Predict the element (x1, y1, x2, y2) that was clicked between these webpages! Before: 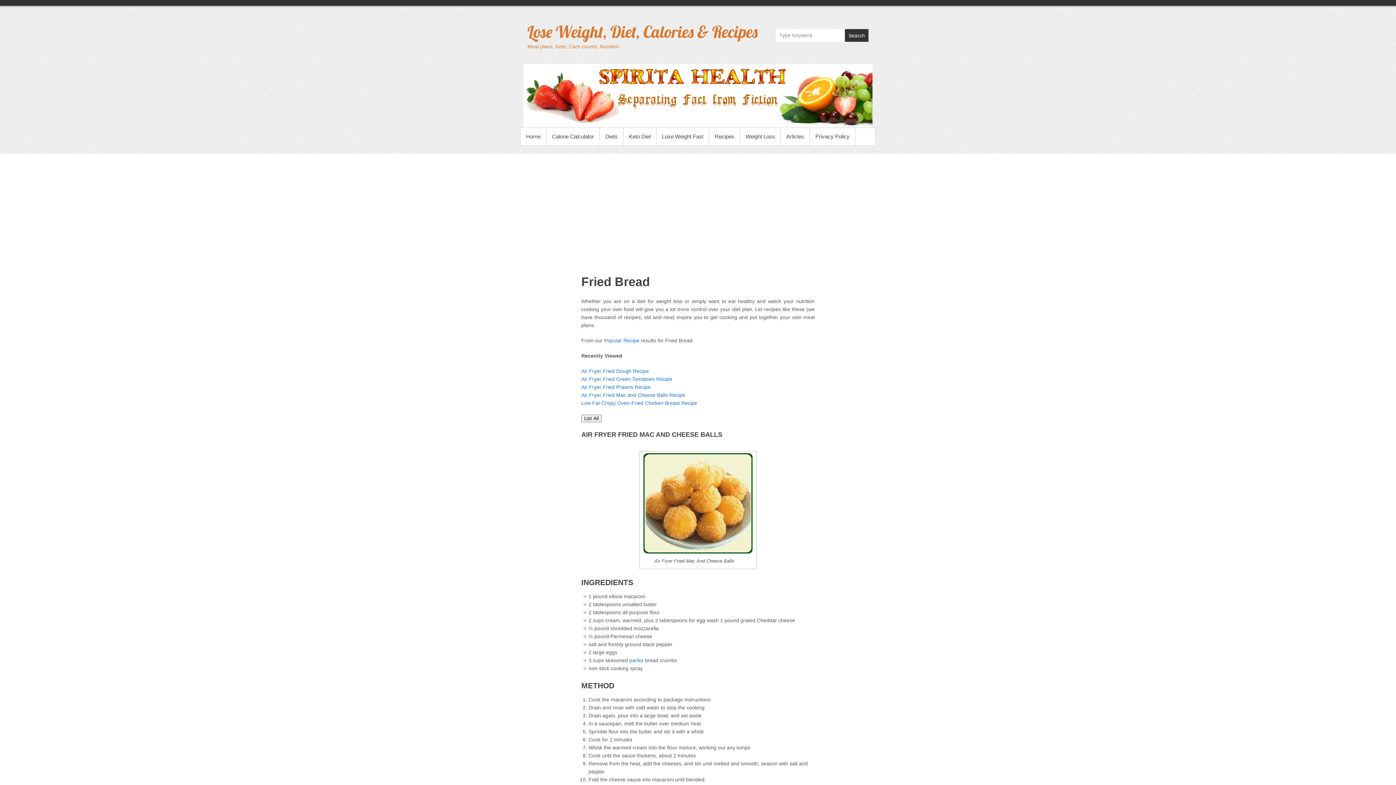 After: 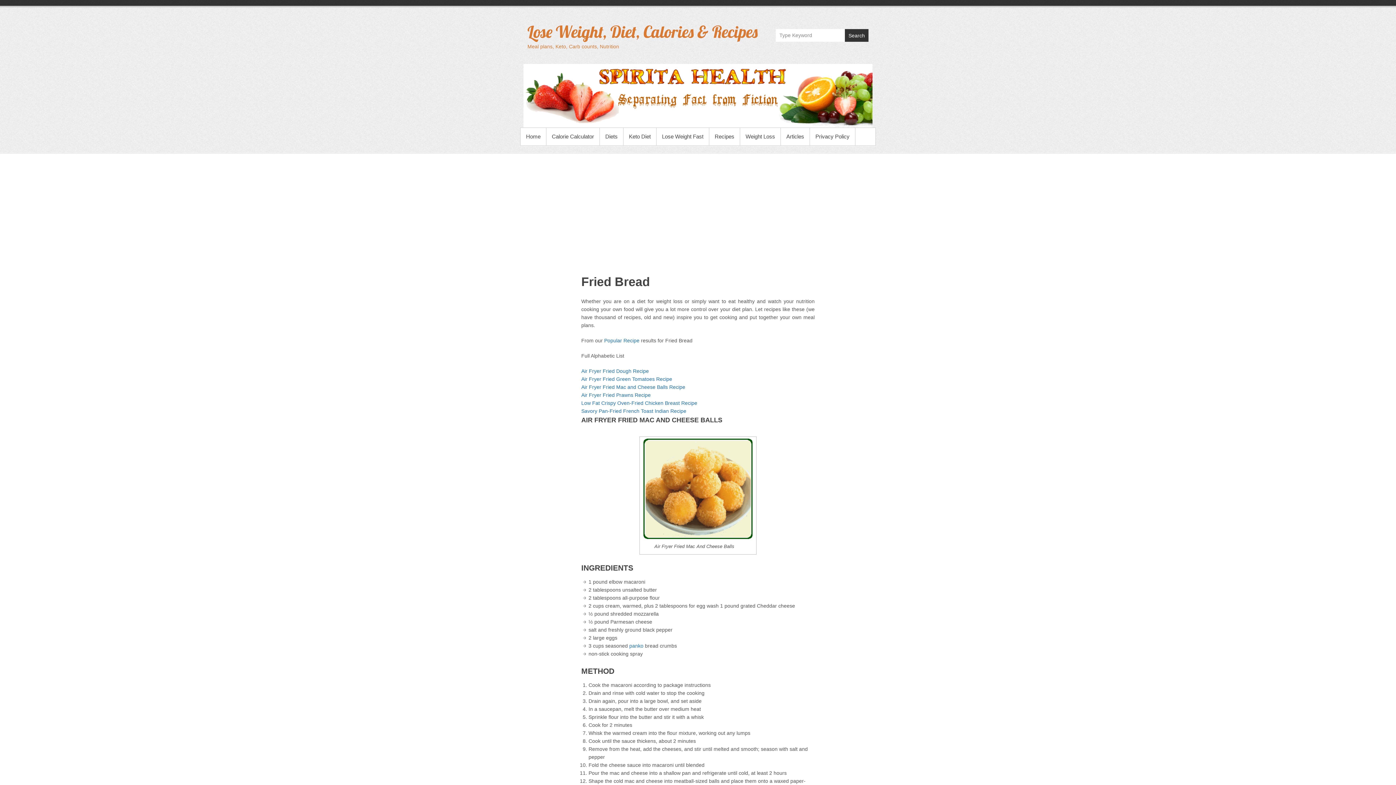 Action: bbox: (581, 414, 601, 422) label: List All